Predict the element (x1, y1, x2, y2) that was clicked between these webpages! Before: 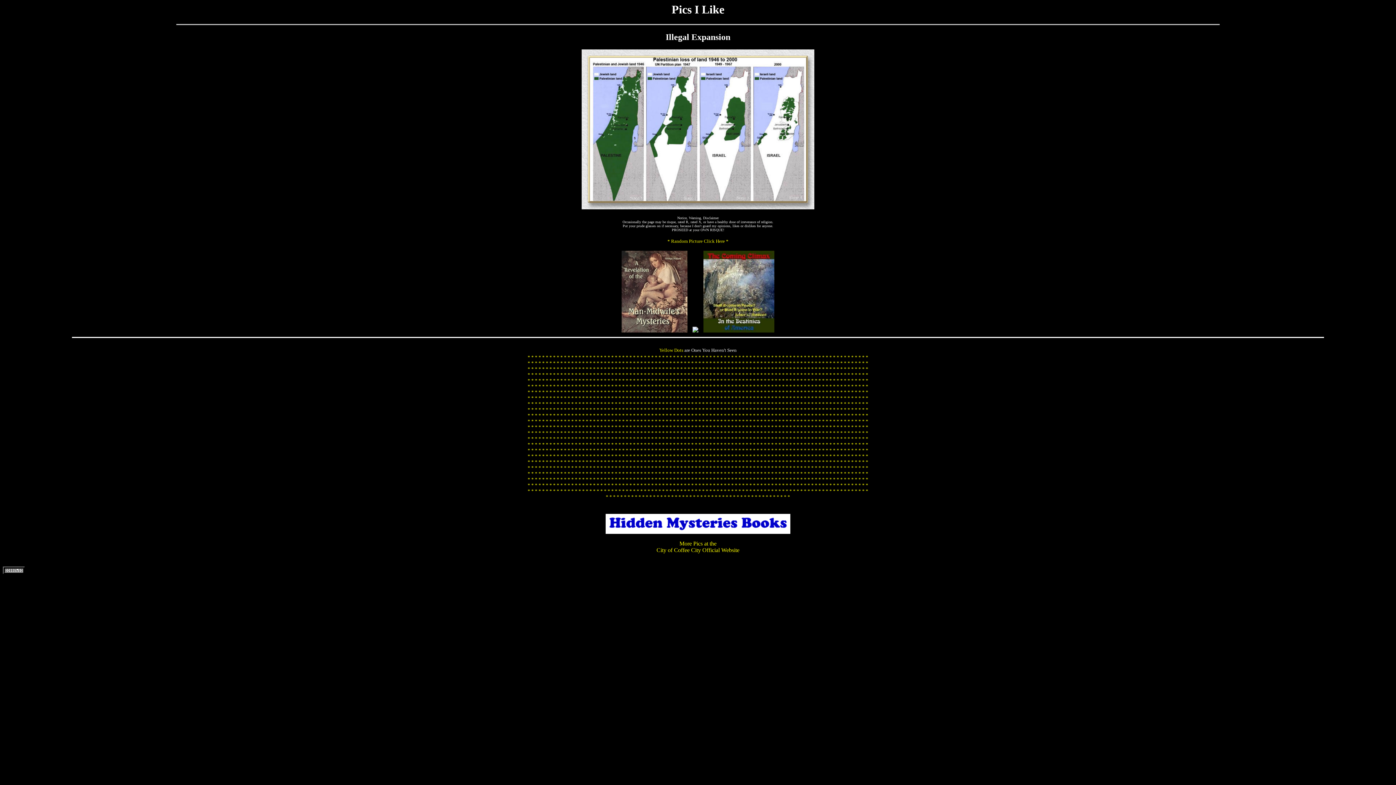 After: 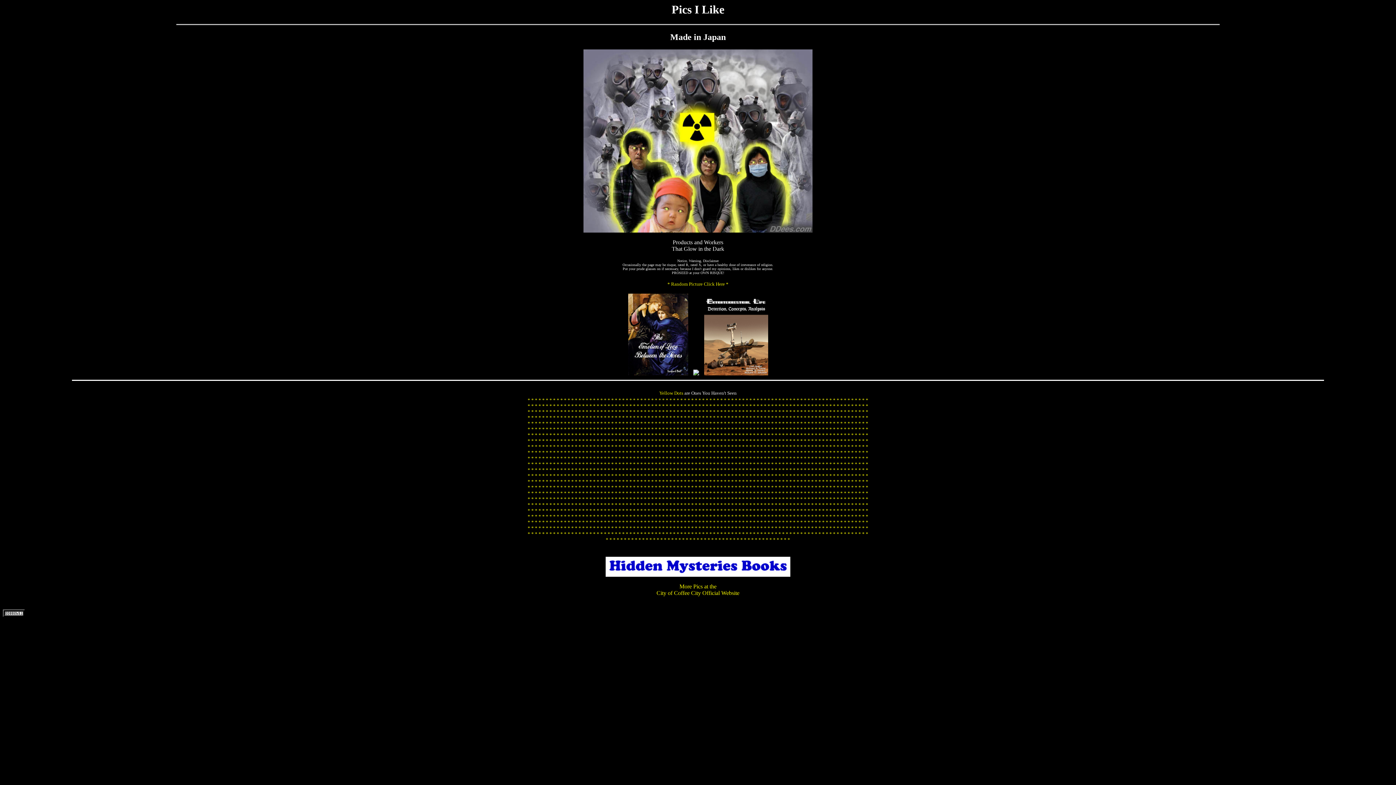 Action: bbox: (800, 354, 804, 360) label: * 